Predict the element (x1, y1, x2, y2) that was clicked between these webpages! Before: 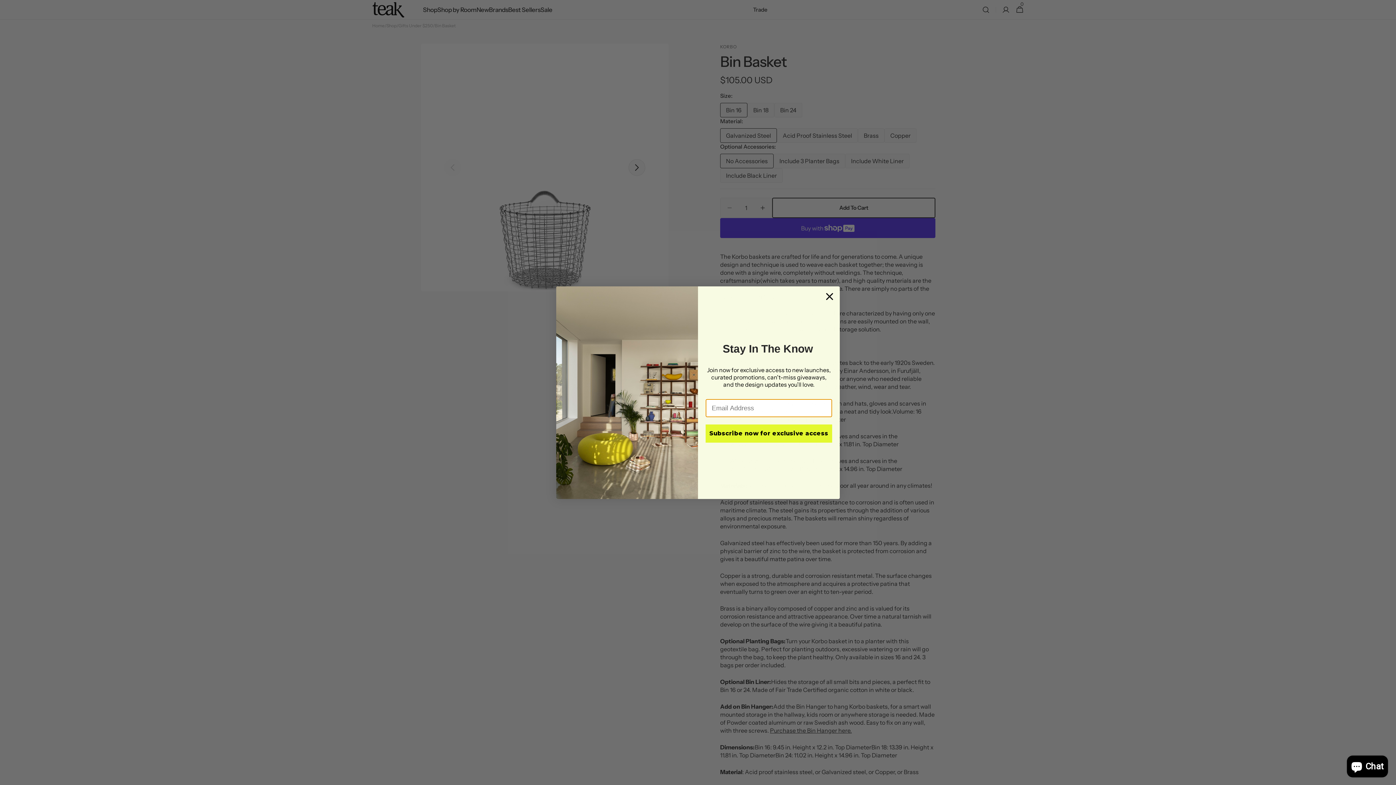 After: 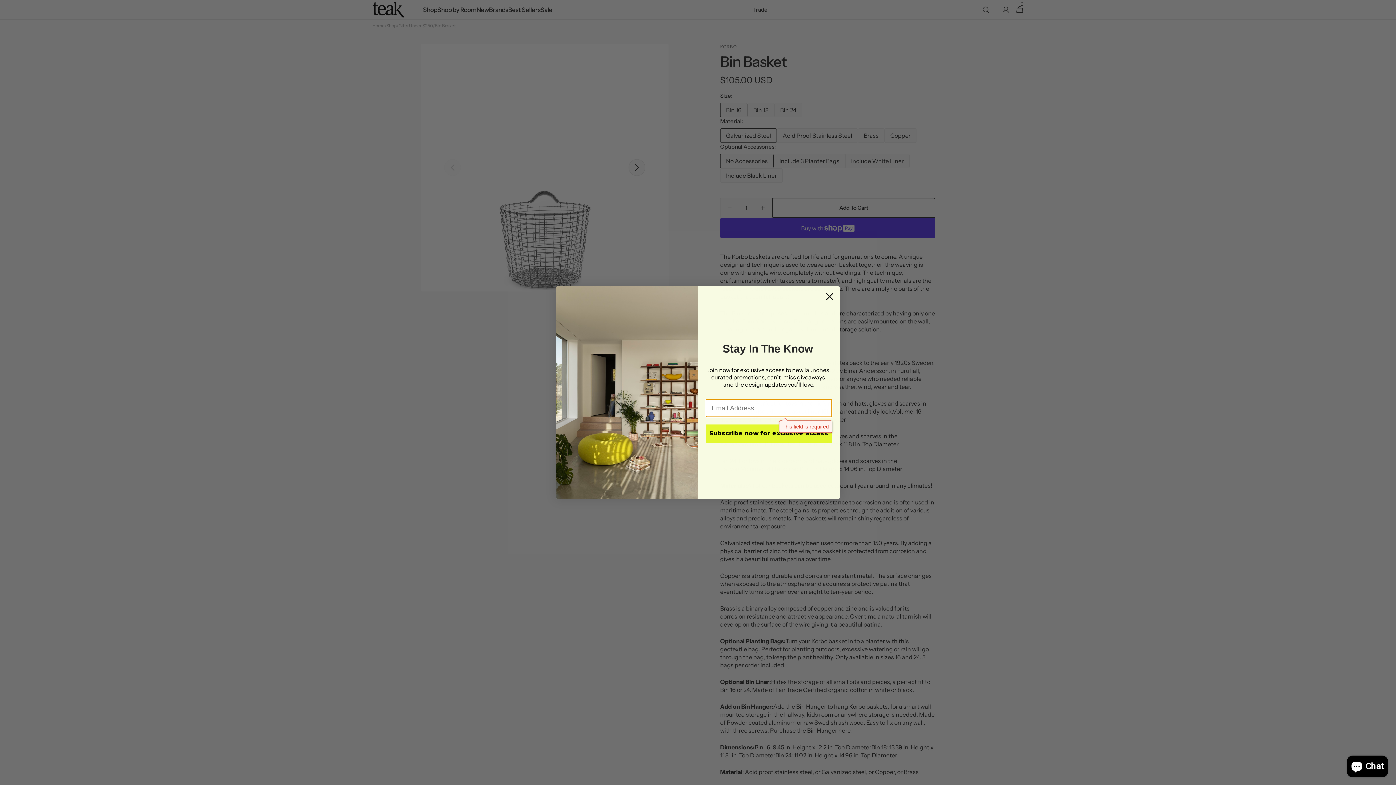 Action: bbox: (705, 424, 832, 442) label: Subscribe now for exclusive access